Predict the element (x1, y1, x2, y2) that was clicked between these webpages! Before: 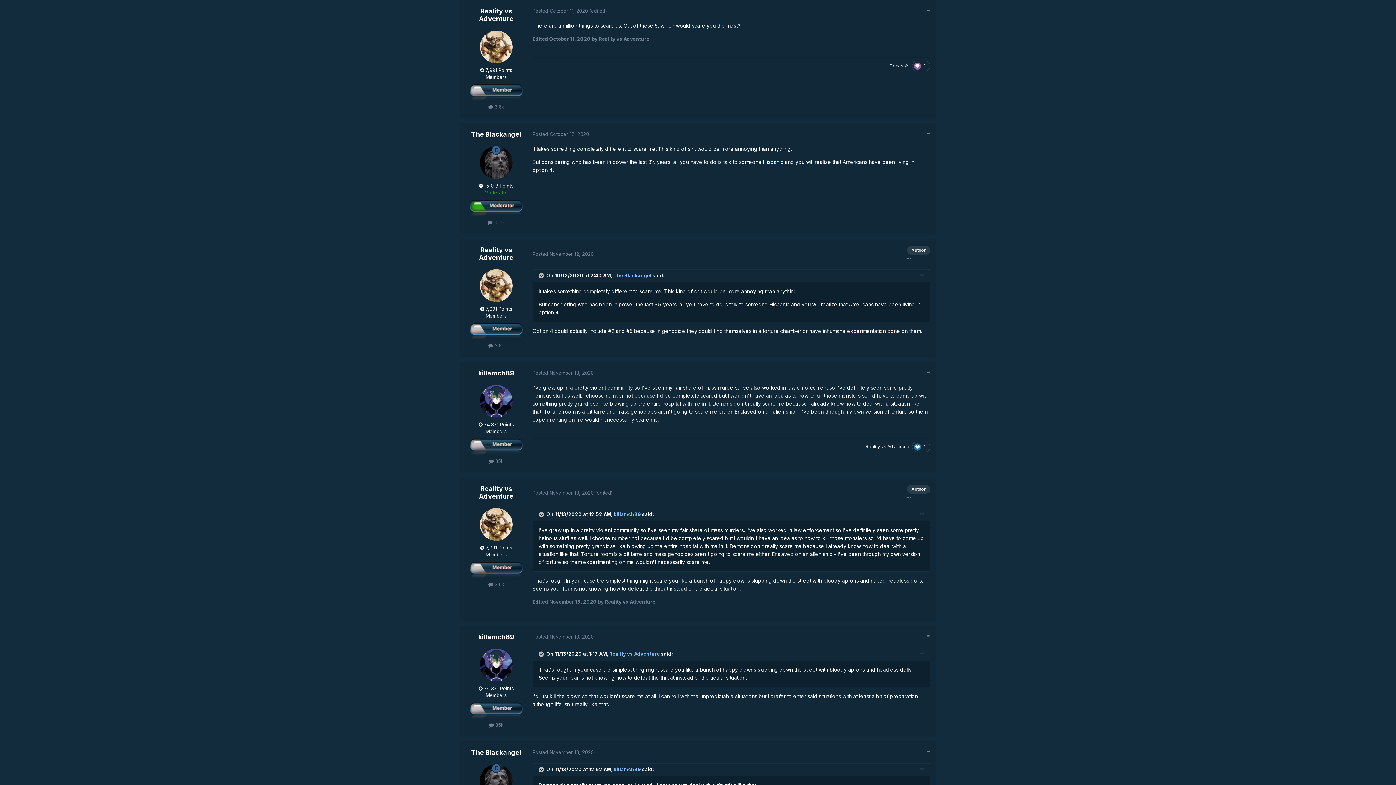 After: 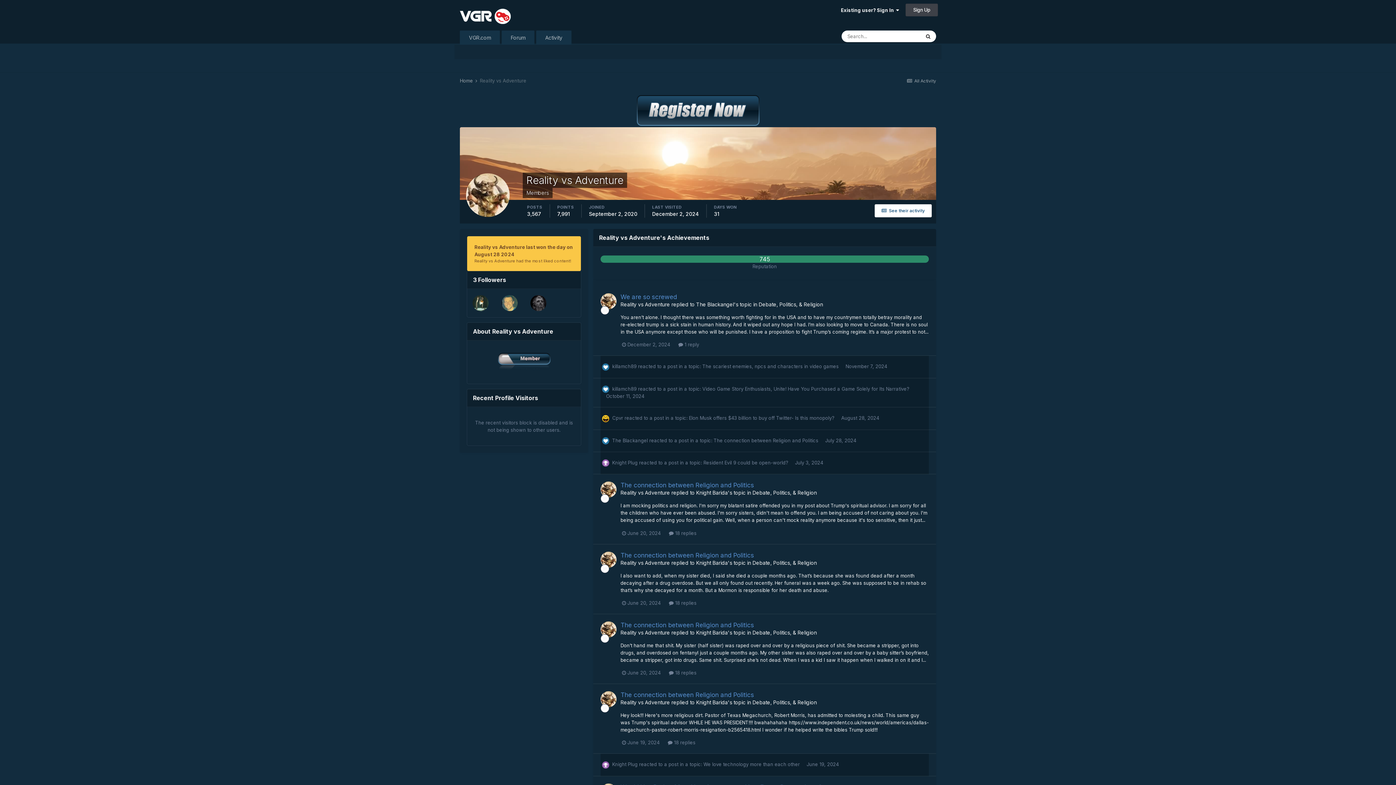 Action: label: Reality vs Adventure bbox: (609, 651, 660, 657)